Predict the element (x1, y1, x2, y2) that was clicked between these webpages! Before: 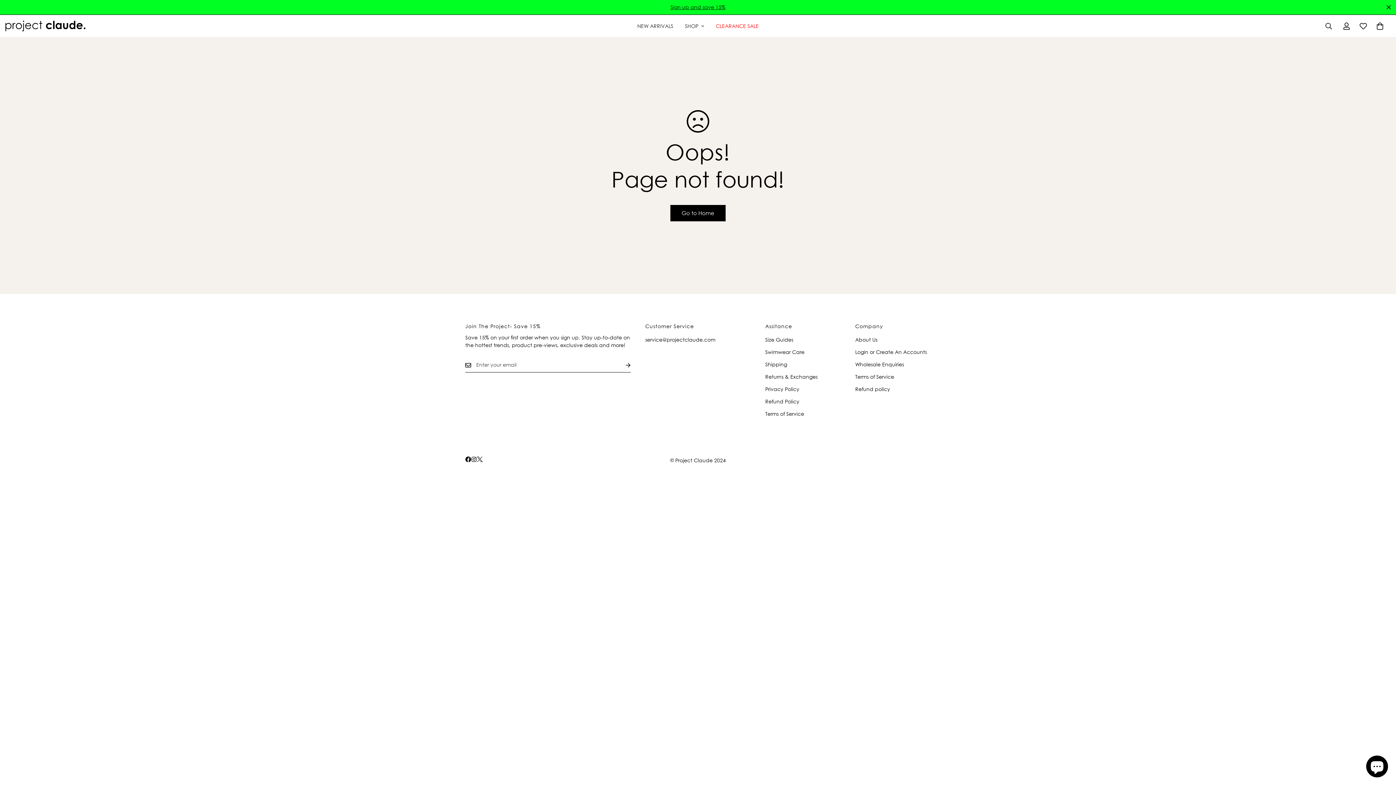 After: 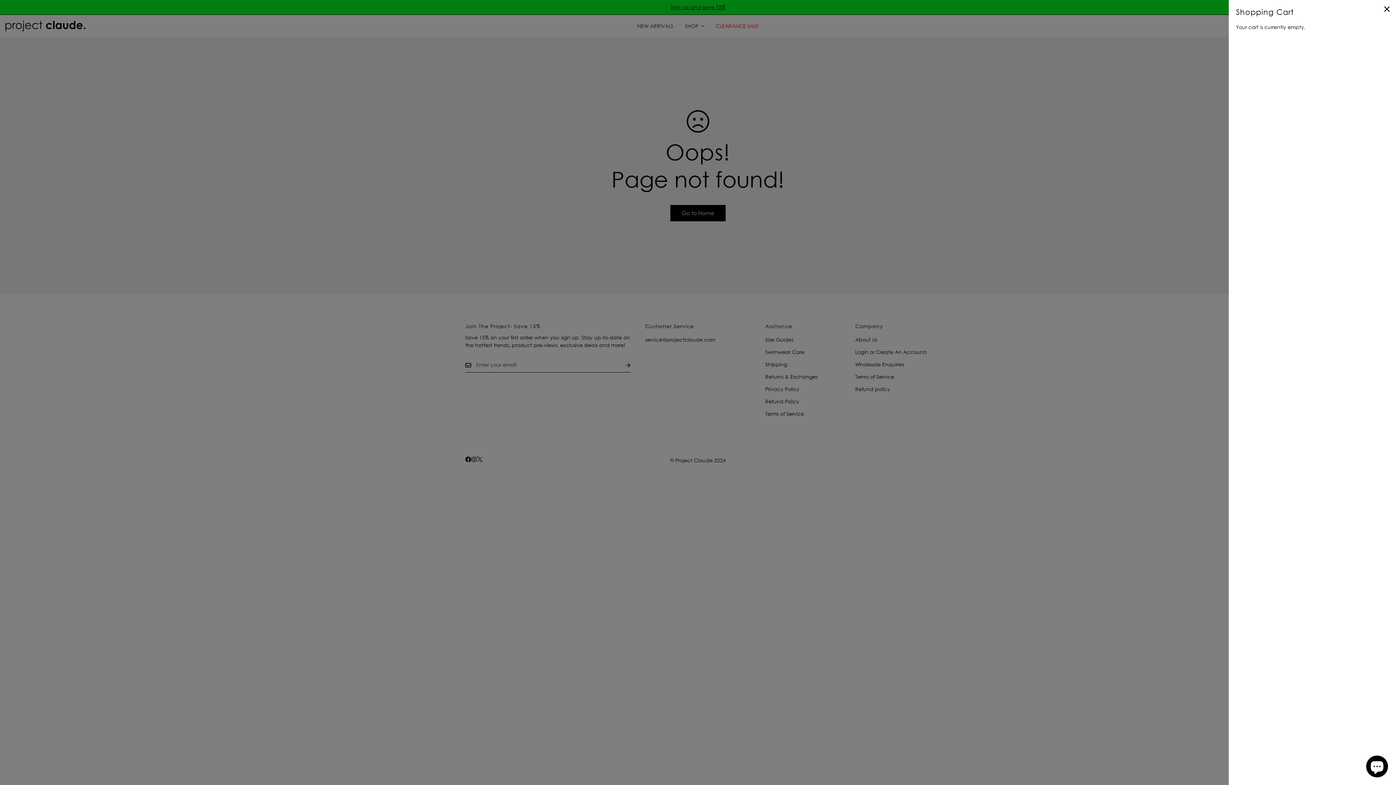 Action: bbox: (1372, 17, 1388, 34) label: 0